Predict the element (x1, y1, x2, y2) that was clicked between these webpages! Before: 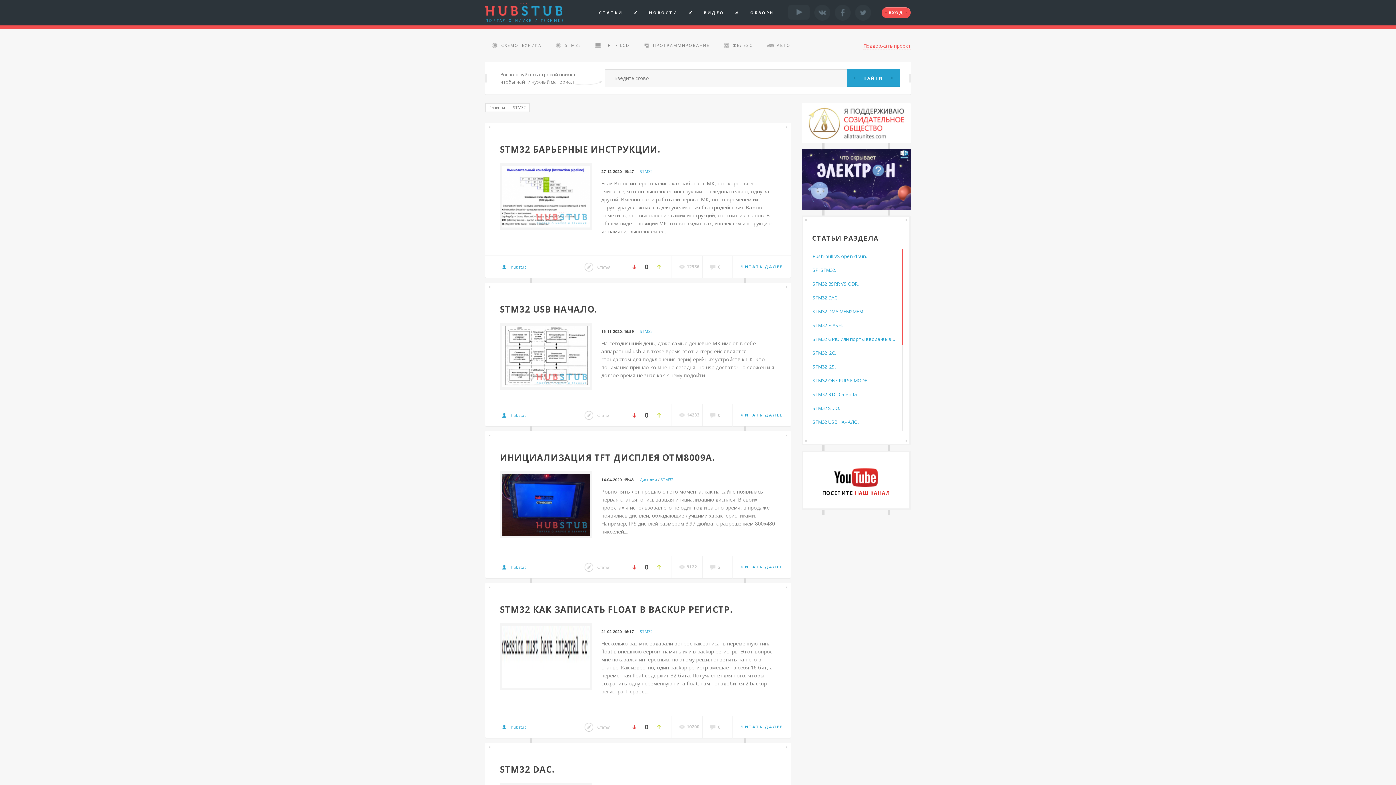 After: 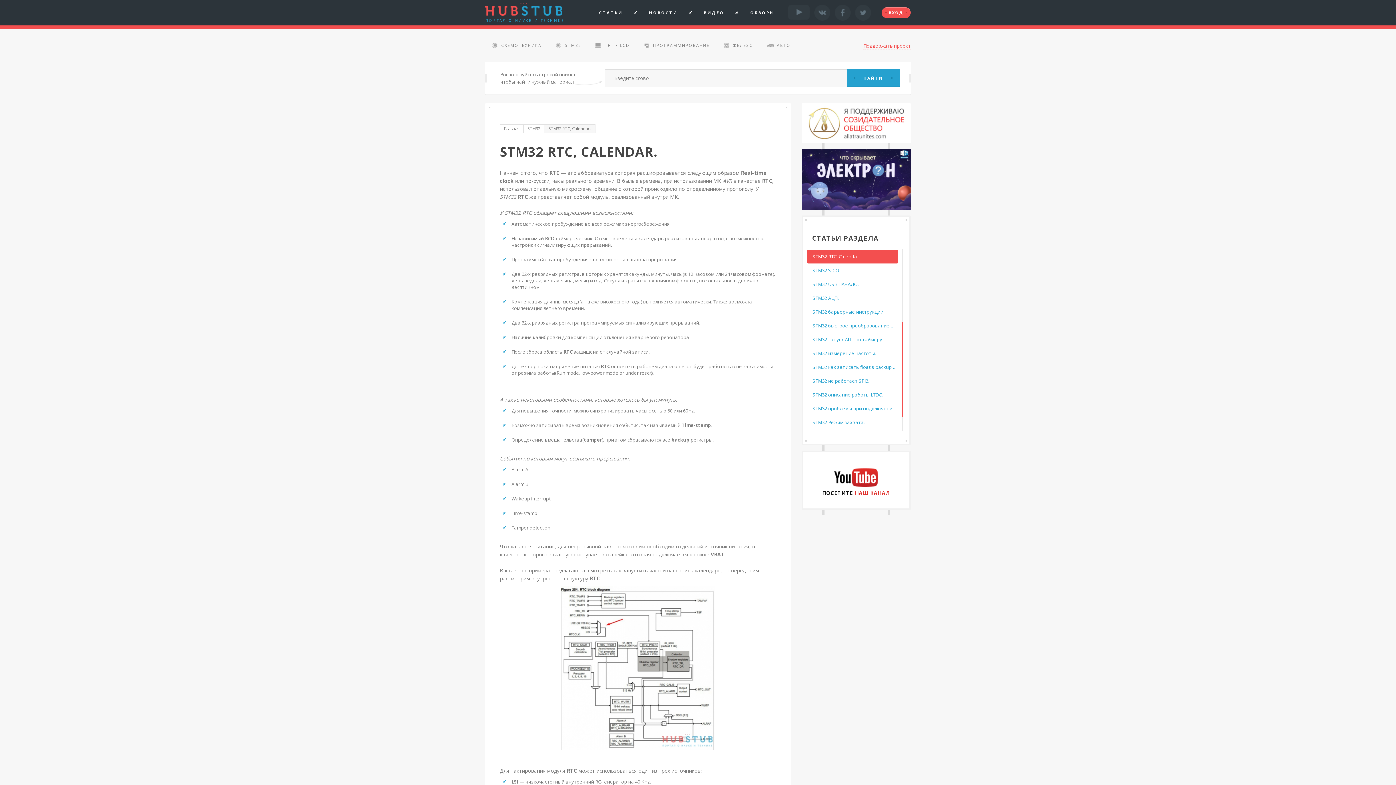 Action: label: STM32 RTC, Calendar. bbox: (807, 387, 903, 401)